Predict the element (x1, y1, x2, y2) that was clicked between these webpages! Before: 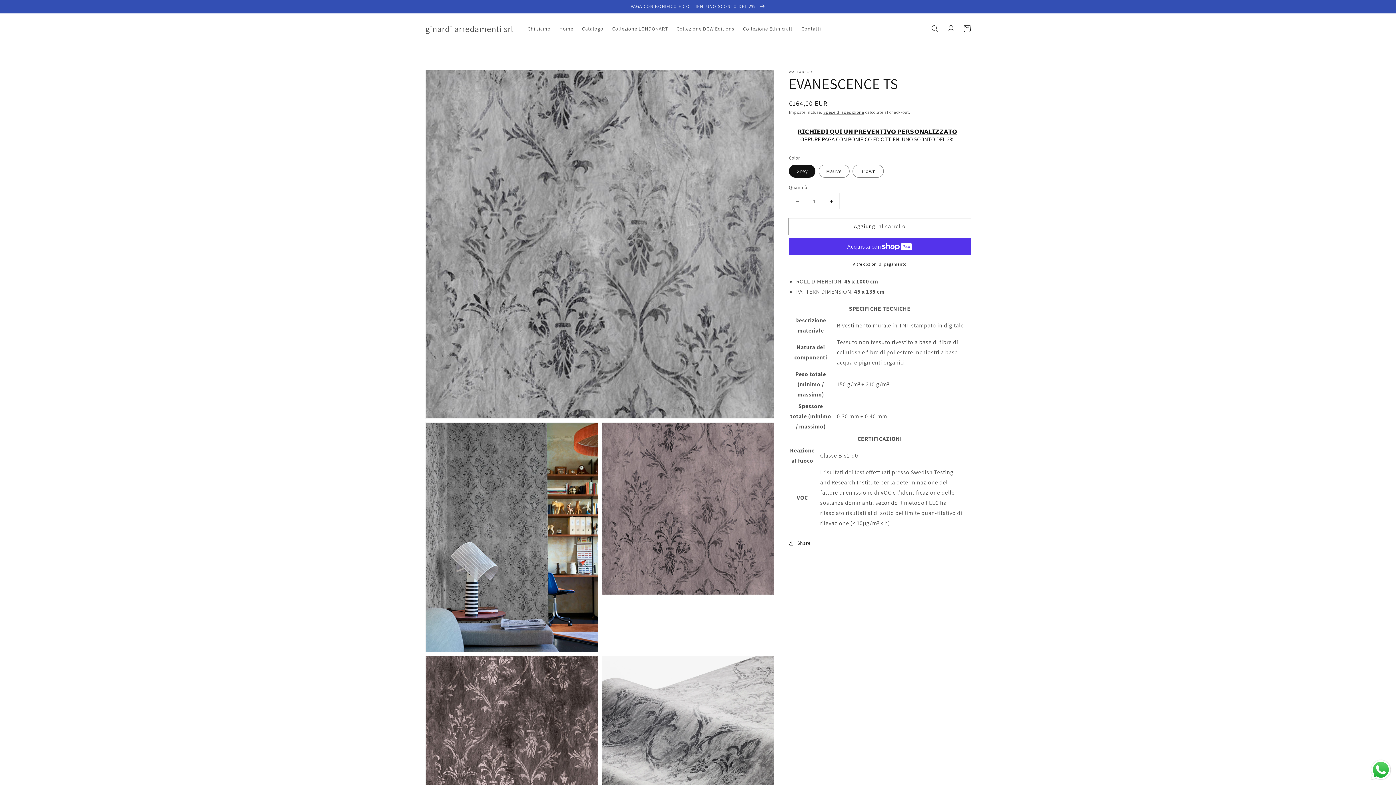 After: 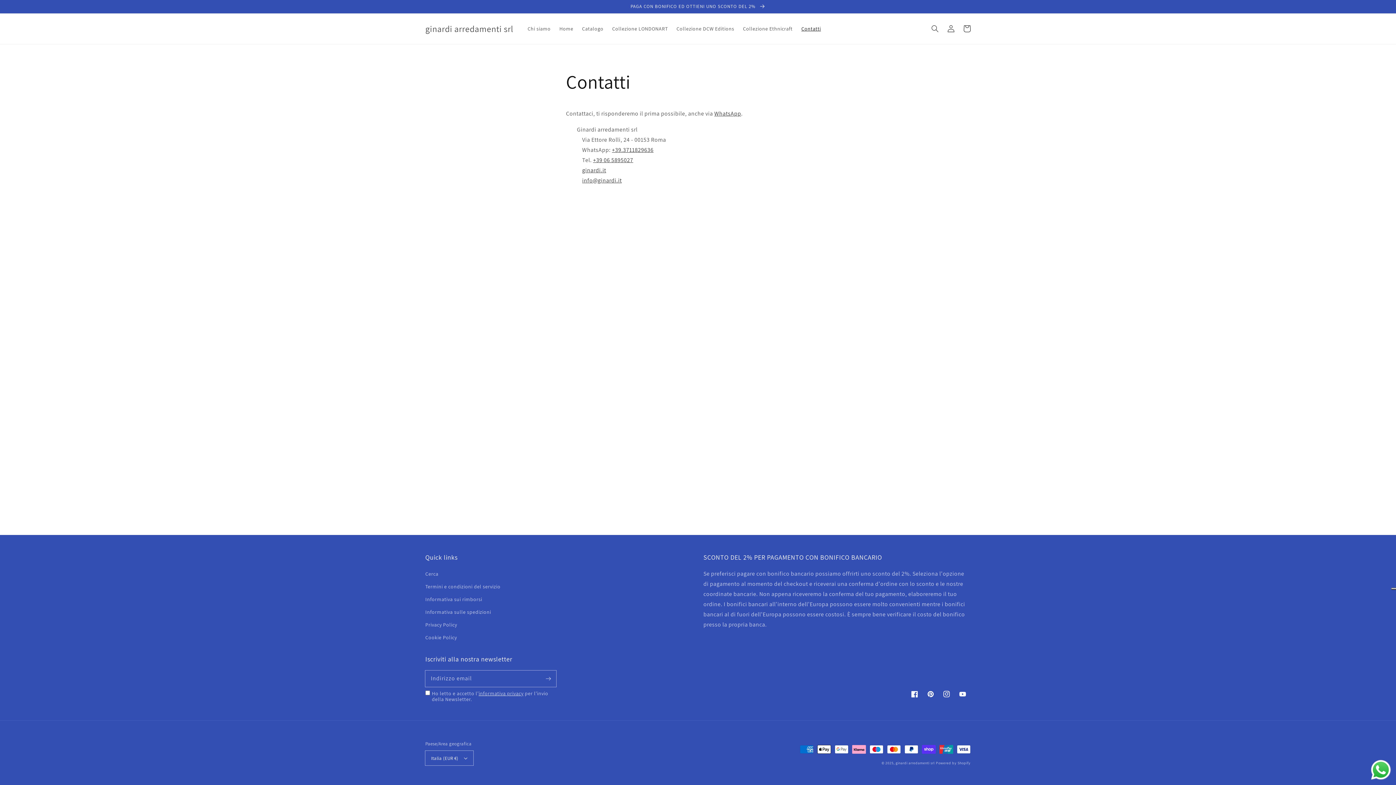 Action: bbox: (797, 21, 825, 36) label: Contatti